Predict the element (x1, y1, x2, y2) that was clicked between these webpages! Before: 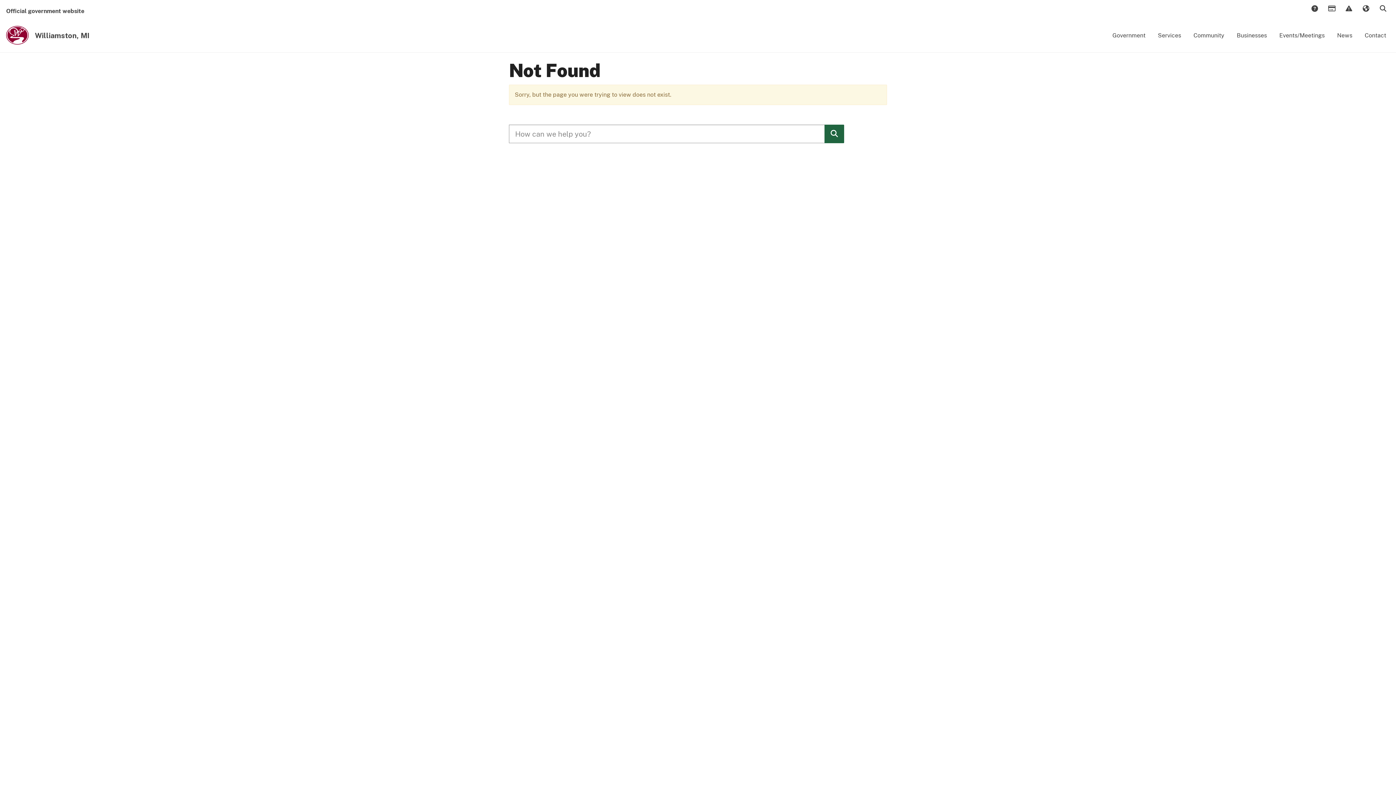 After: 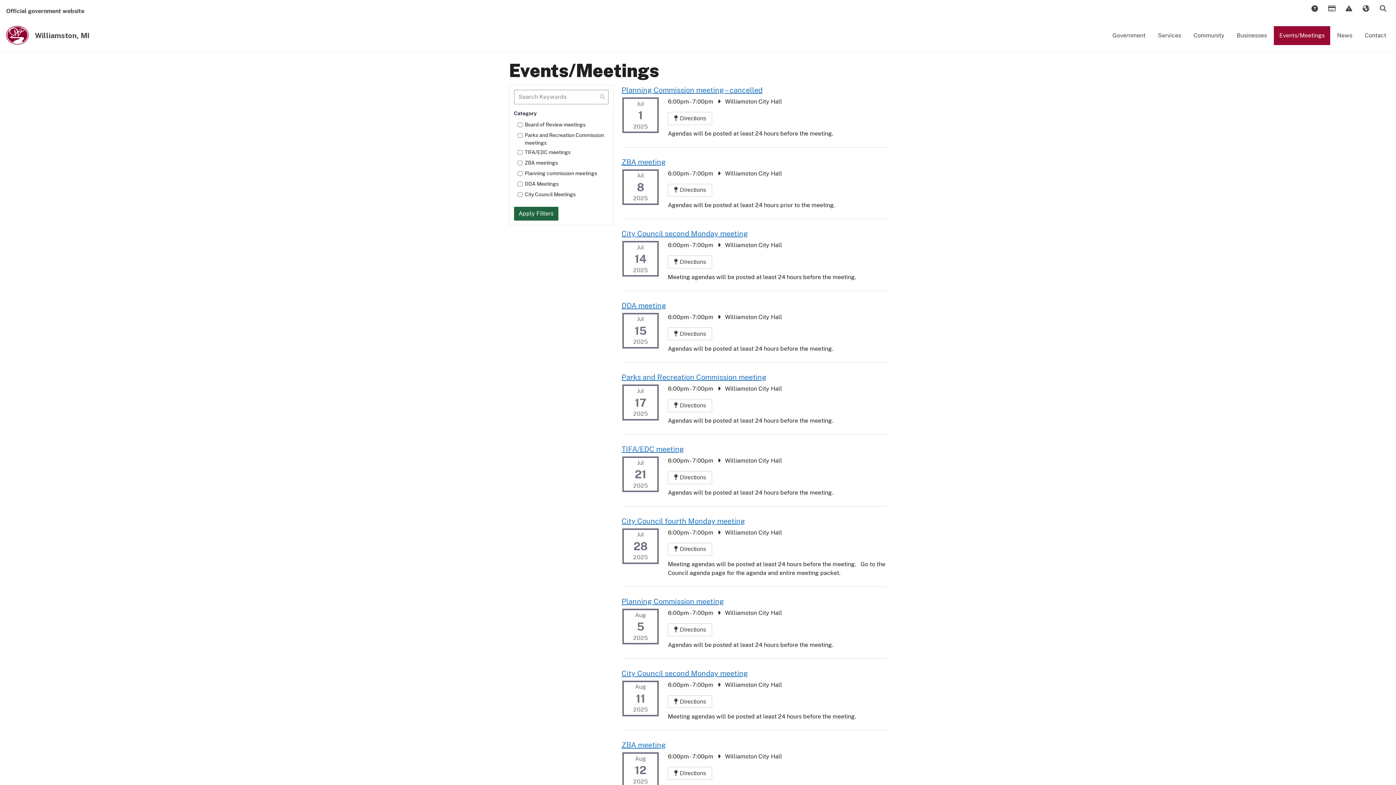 Action: bbox: (1274, 26, 1330, 45) label: Events/Meetings